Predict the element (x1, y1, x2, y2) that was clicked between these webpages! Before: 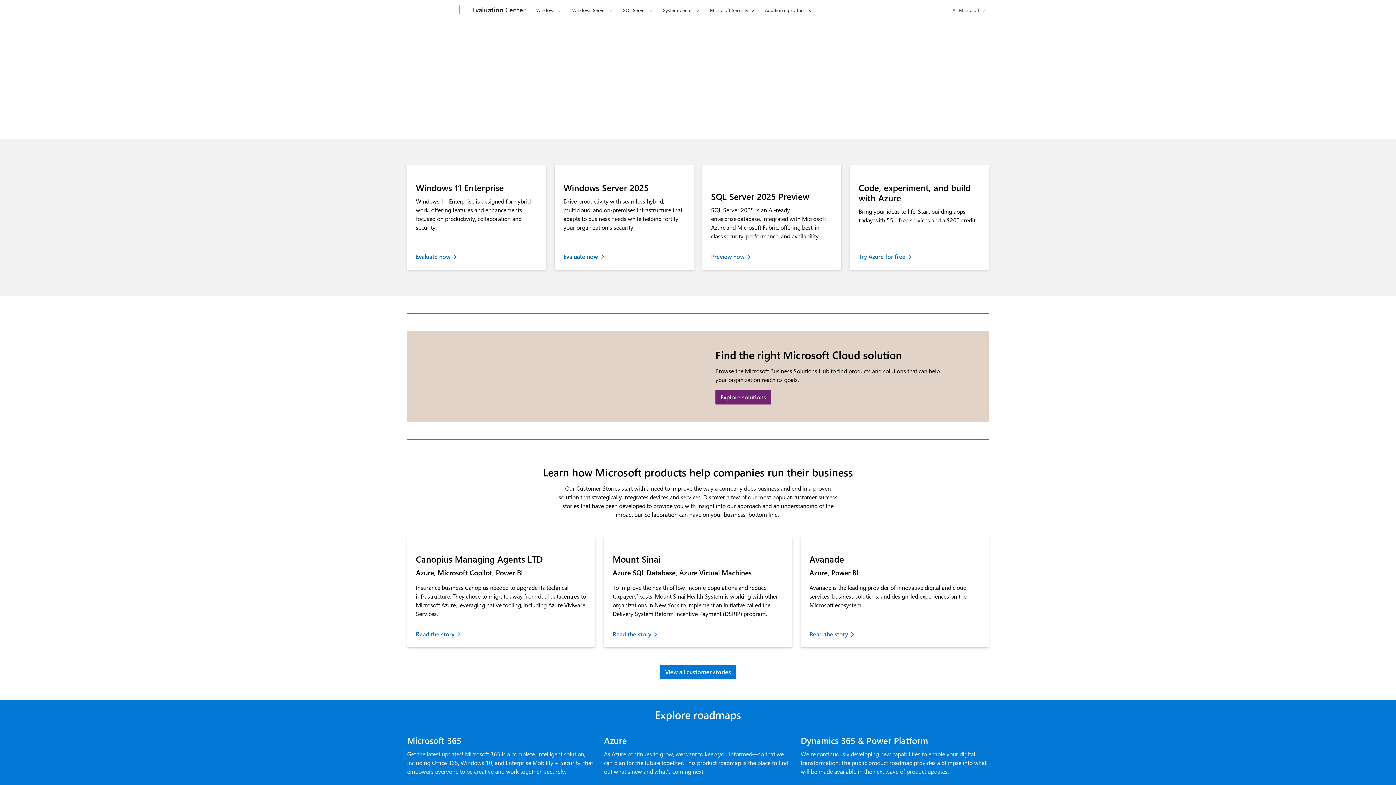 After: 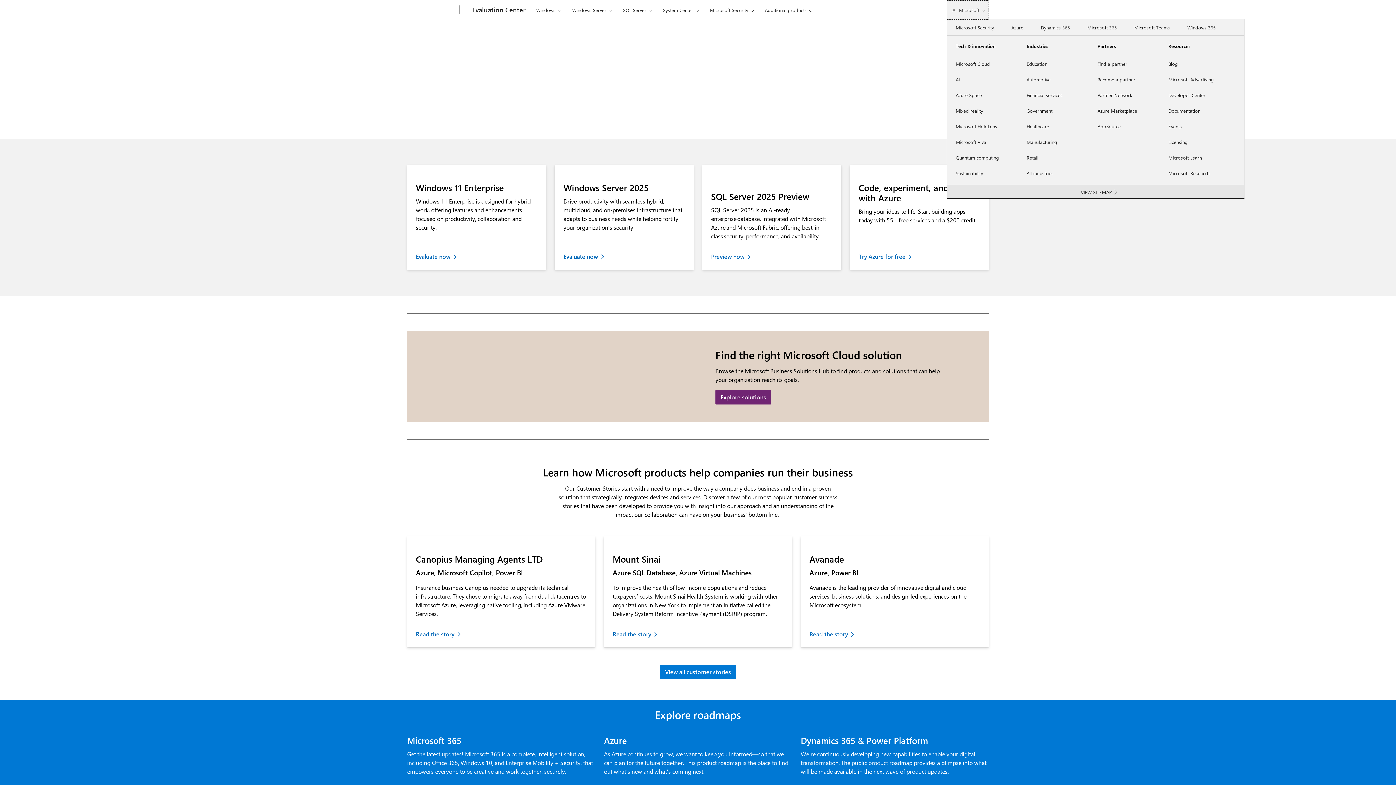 Action: label: All Microsoft bbox: (946, 0, 988, 19)